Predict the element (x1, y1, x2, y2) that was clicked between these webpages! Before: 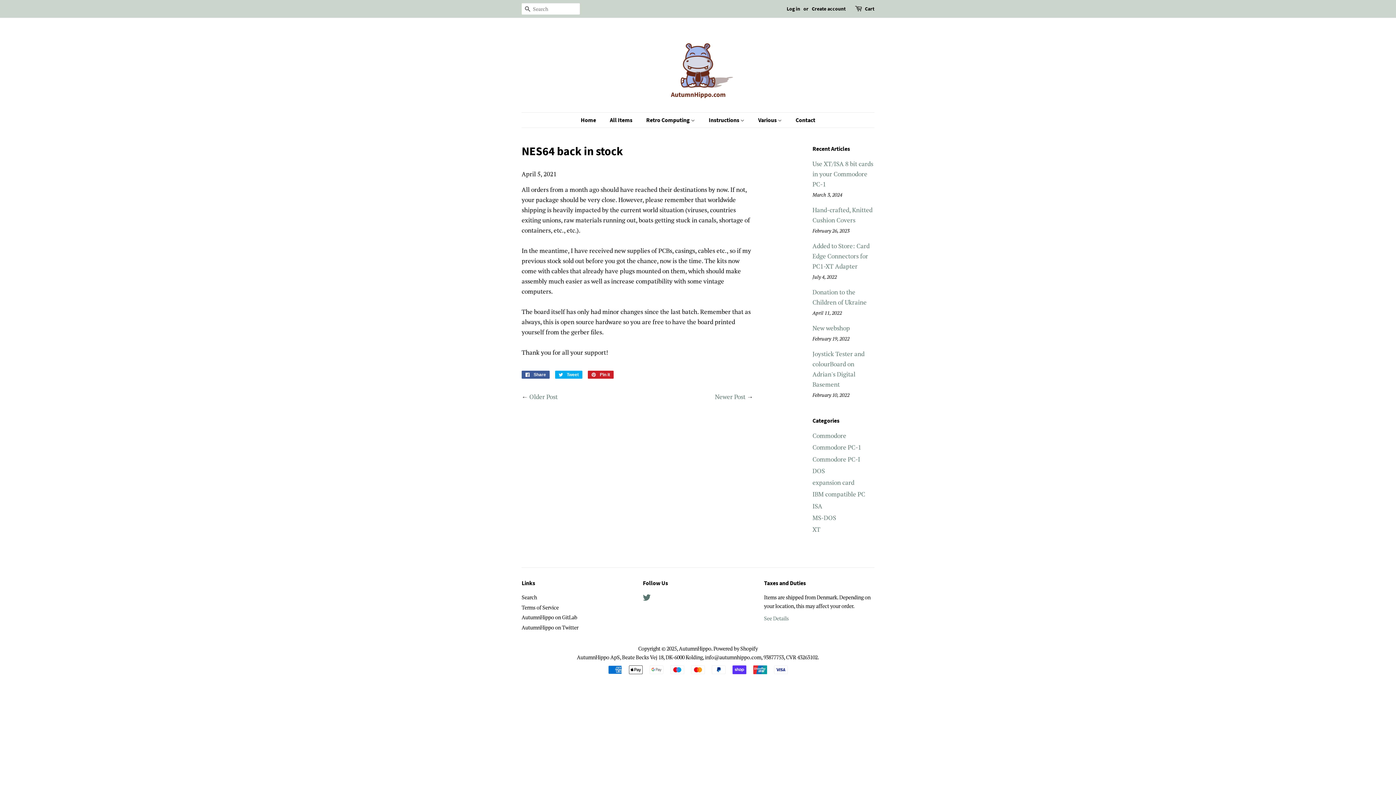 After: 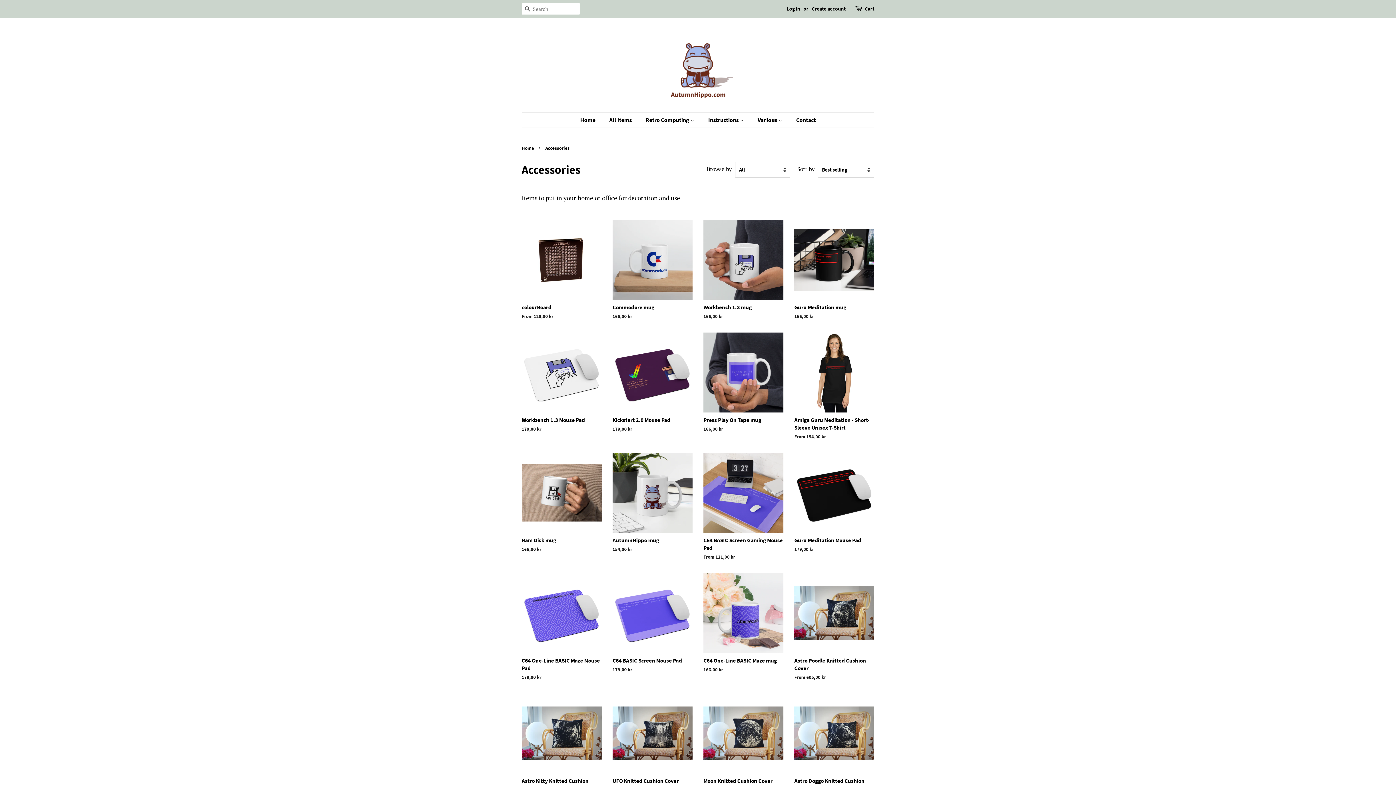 Action: bbox: (752, 112, 789, 127) label: Various 